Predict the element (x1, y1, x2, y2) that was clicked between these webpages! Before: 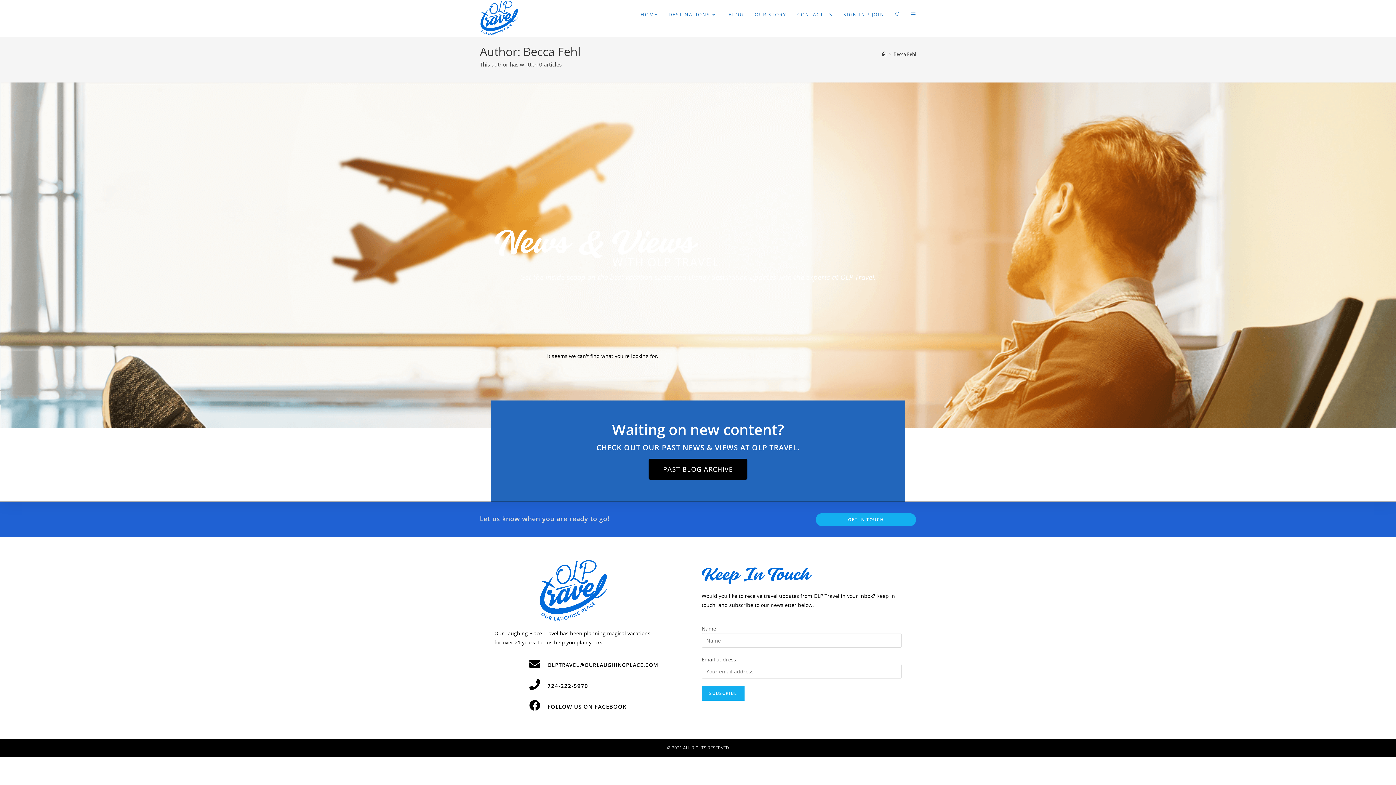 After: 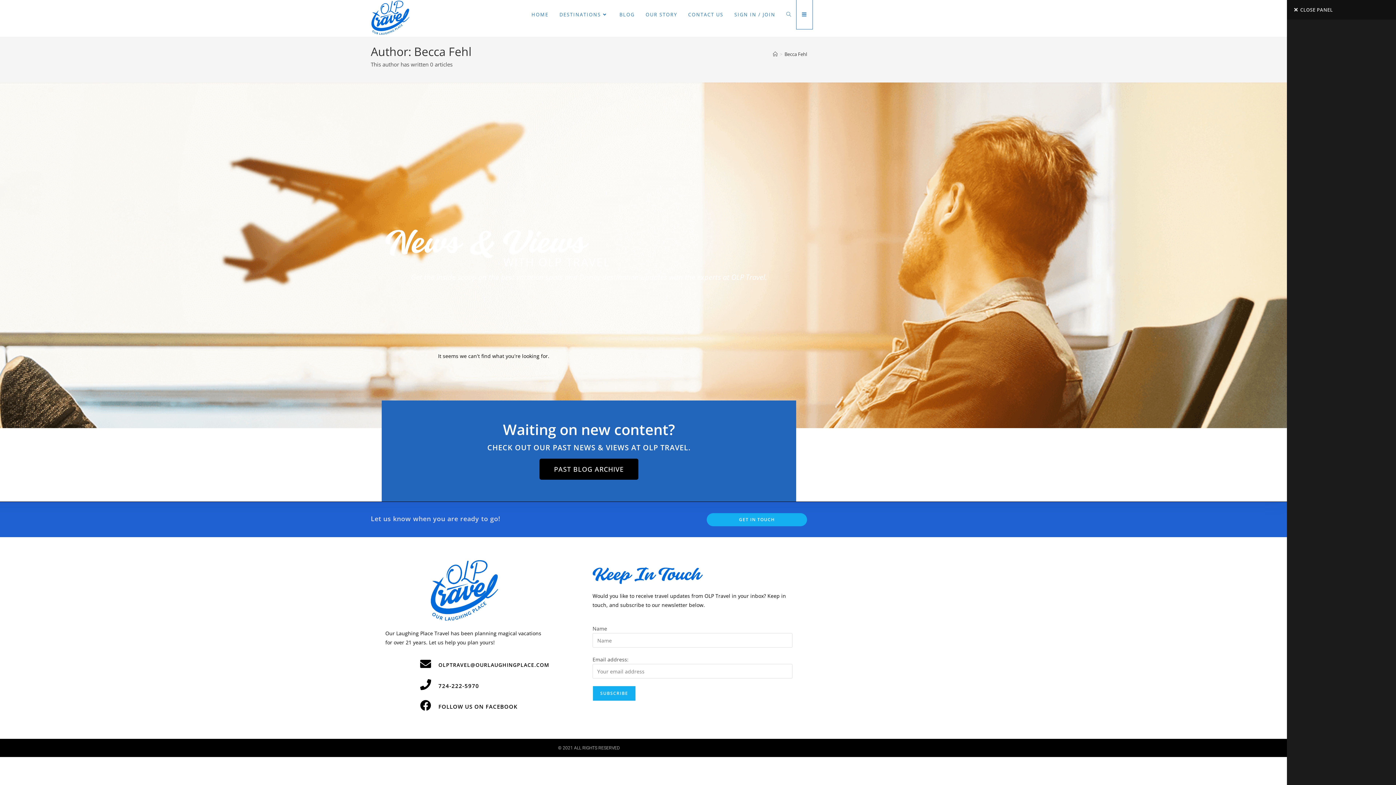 Action: bbox: (905, 0, 921, 29)